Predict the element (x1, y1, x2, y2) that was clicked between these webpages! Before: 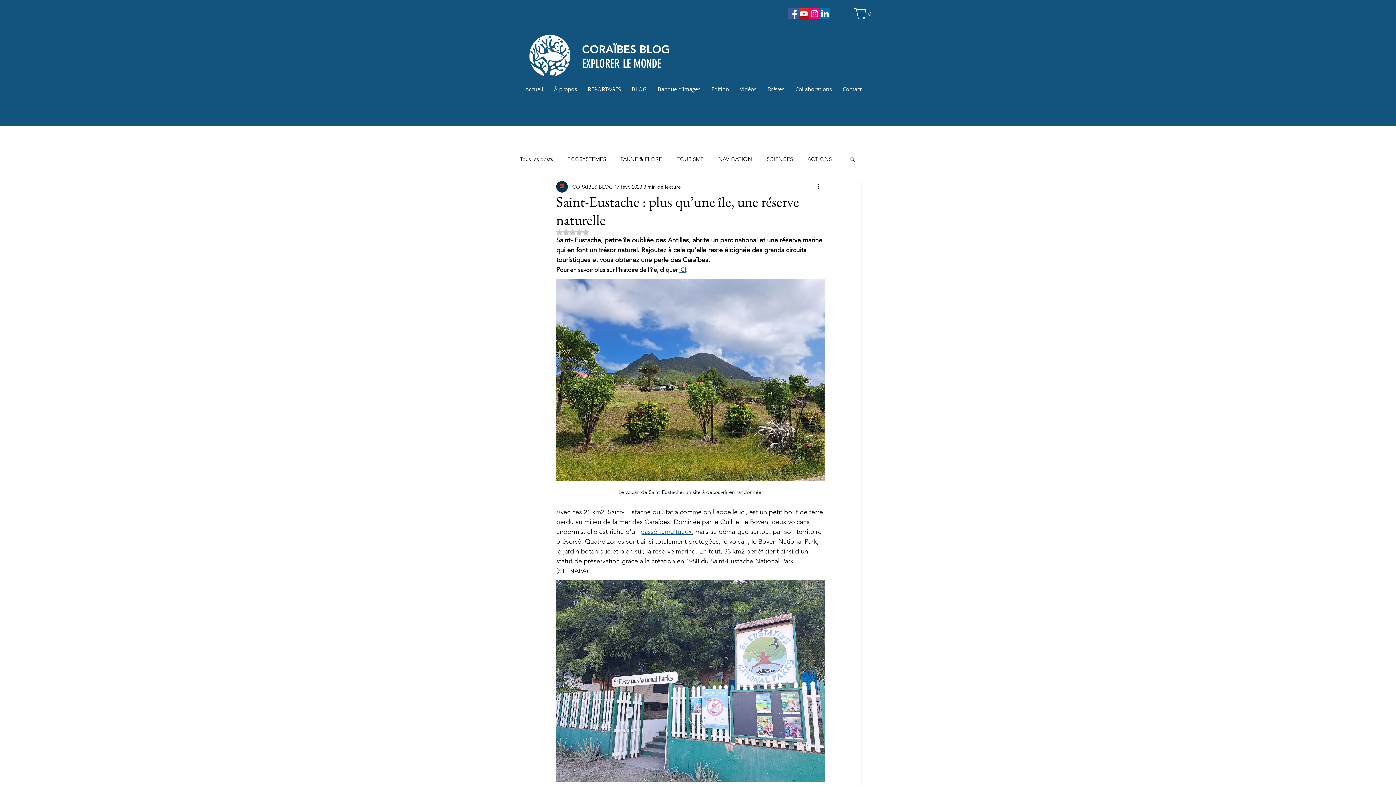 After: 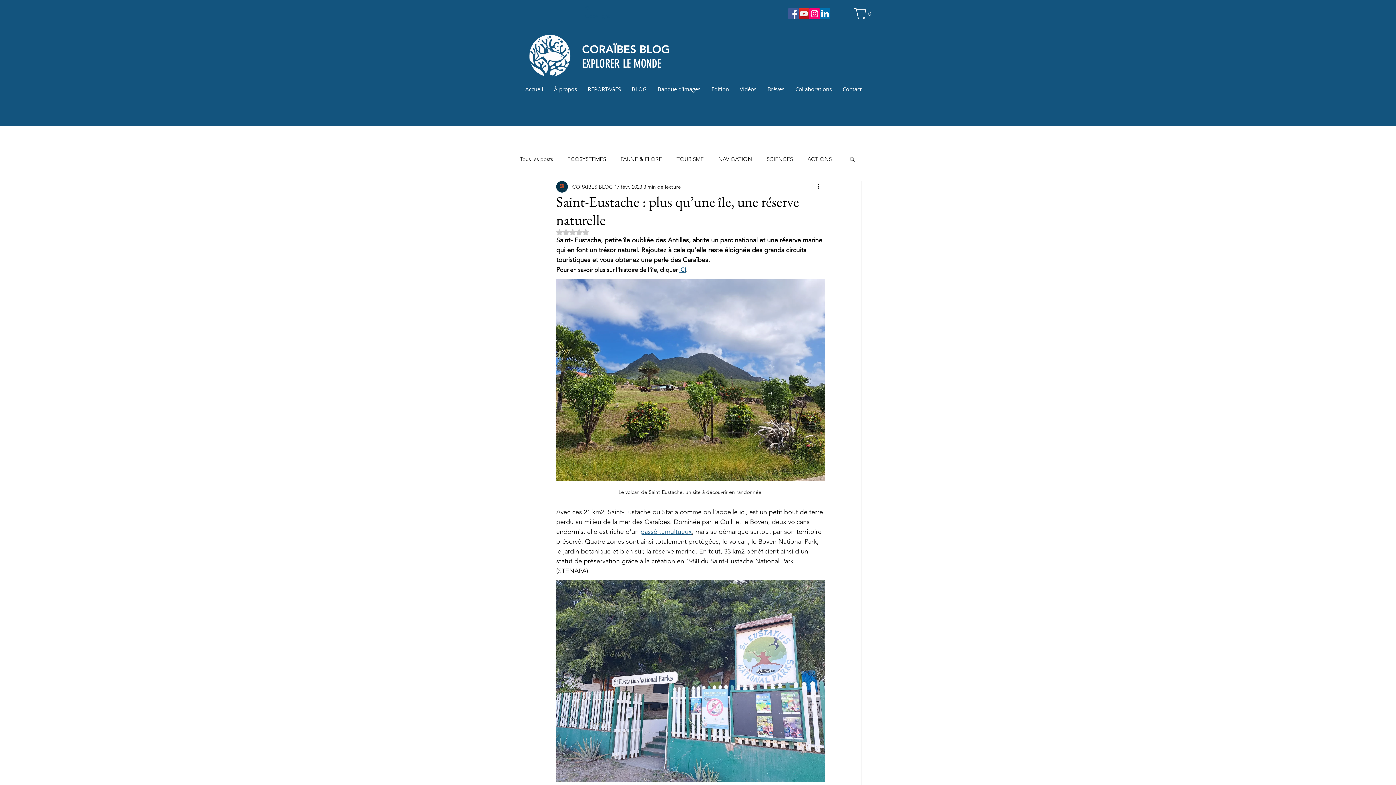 Action: bbox: (853, 8, 872, 18) label: Cart (0)